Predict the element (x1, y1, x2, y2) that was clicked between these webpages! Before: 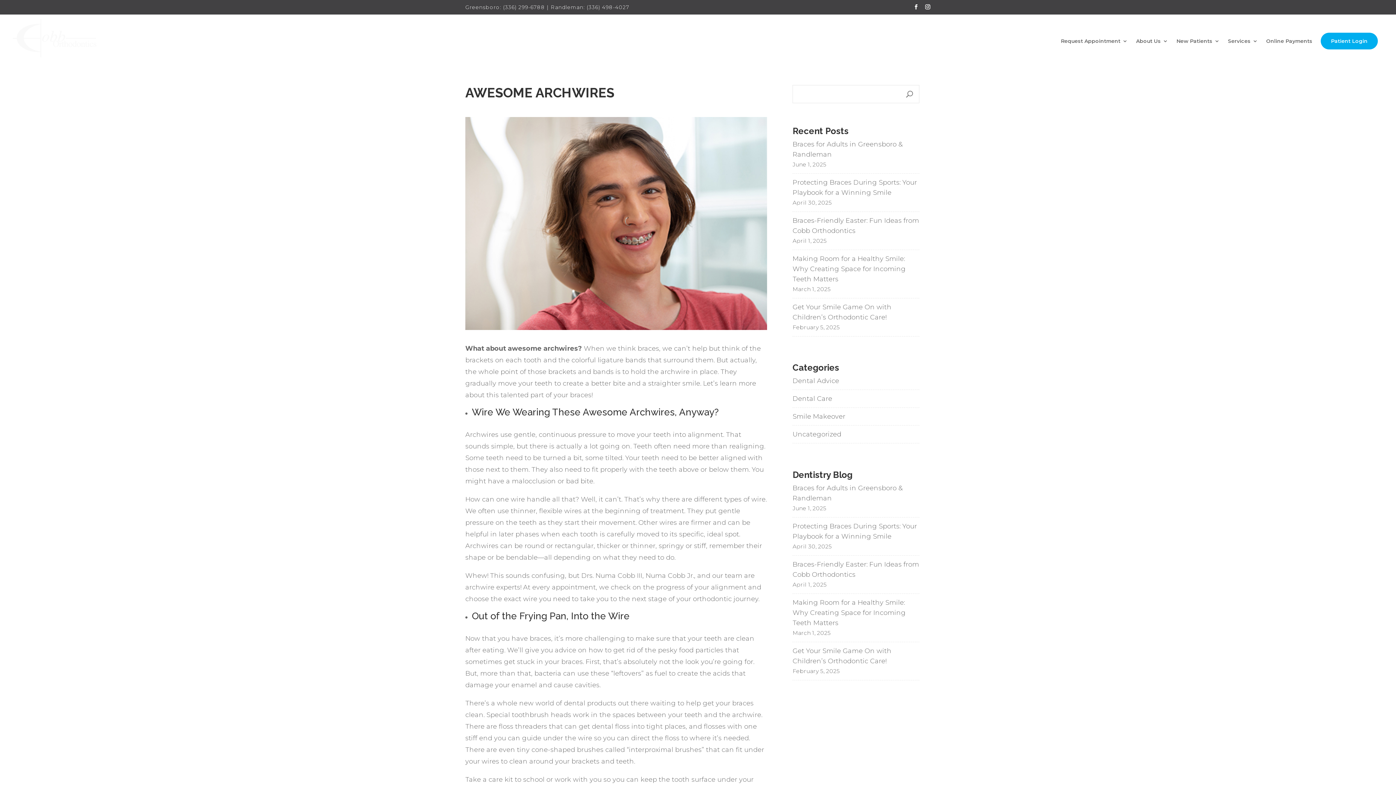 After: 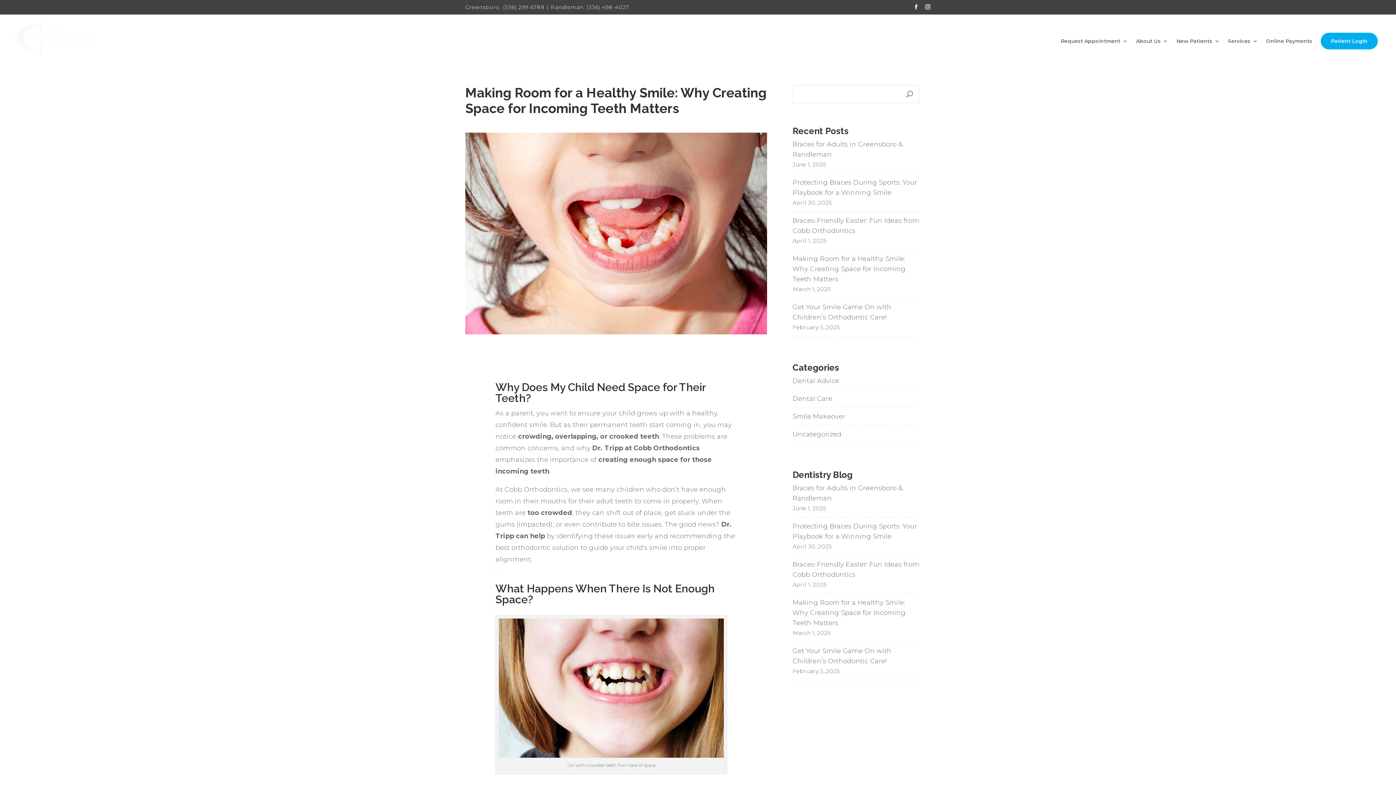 Action: bbox: (792, 253, 919, 284) label: Making Room for a Healthy Smile: Why Creating Space for Incoming Teeth Matters